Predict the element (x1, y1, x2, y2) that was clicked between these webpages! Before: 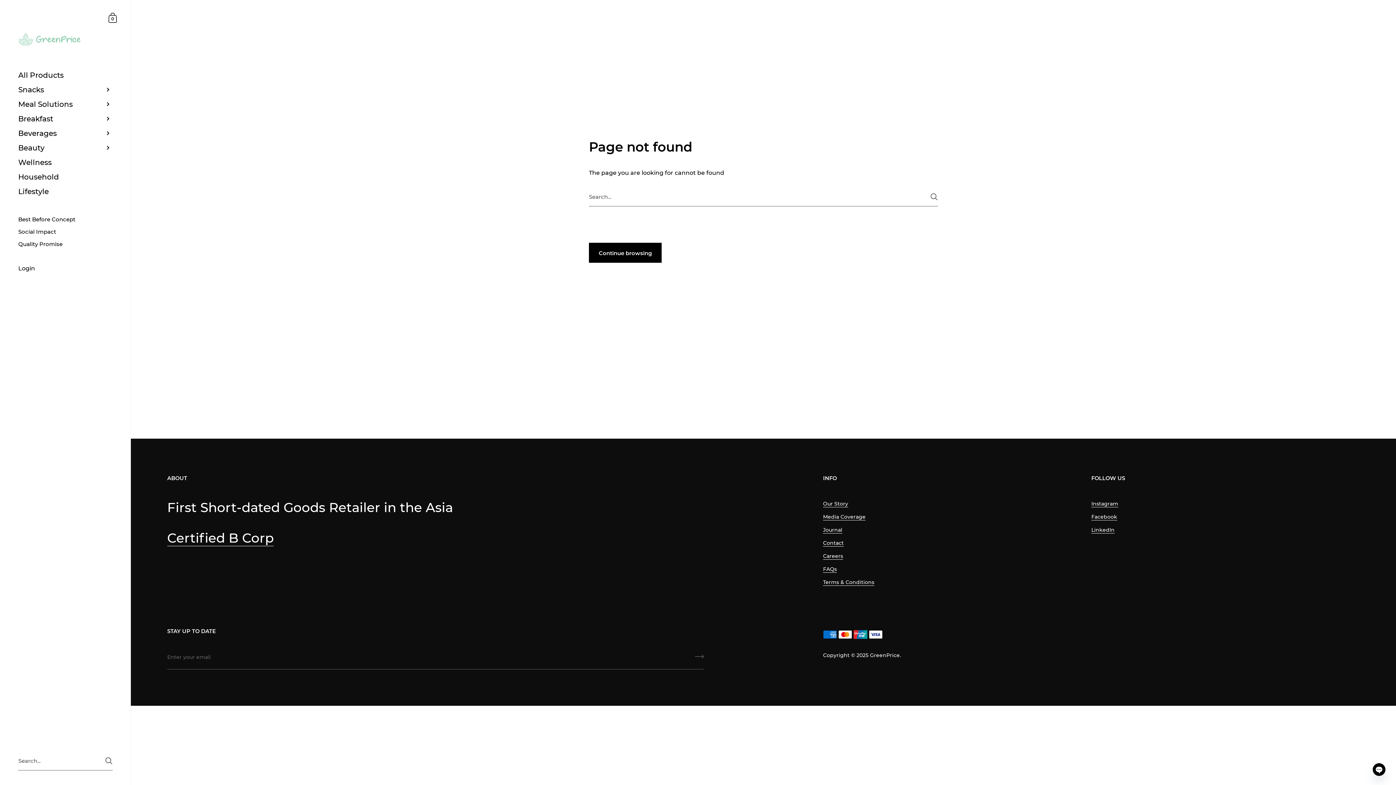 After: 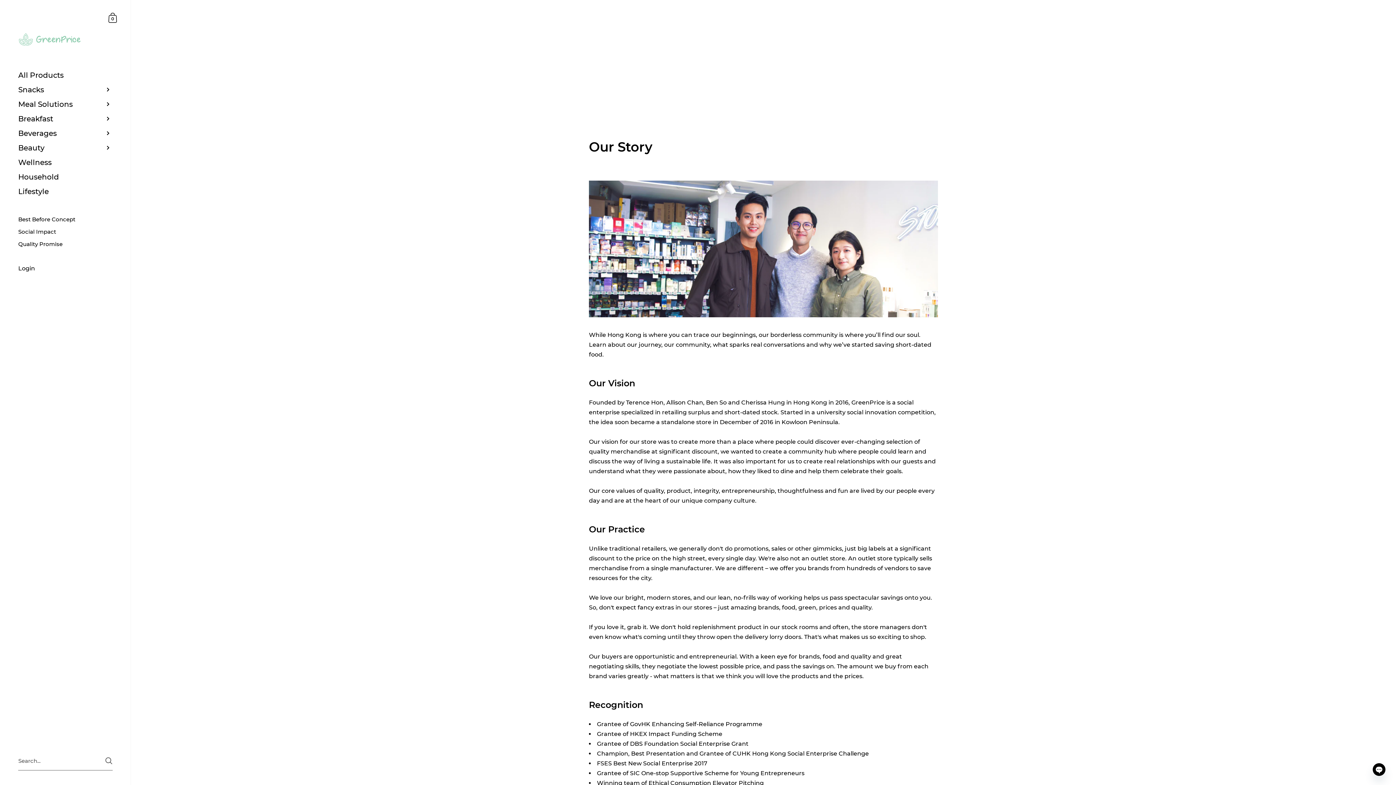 Action: label: Our Story bbox: (823, 500, 848, 507)